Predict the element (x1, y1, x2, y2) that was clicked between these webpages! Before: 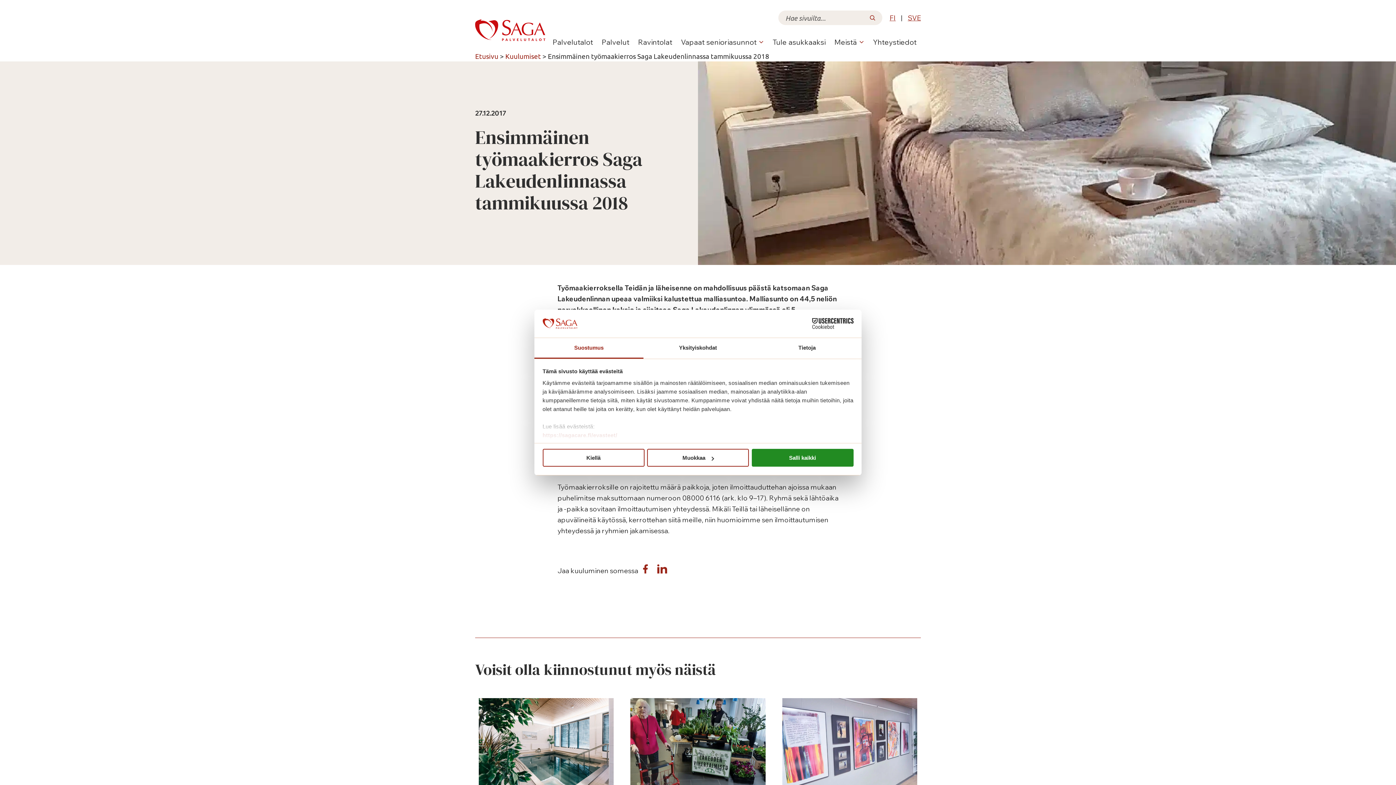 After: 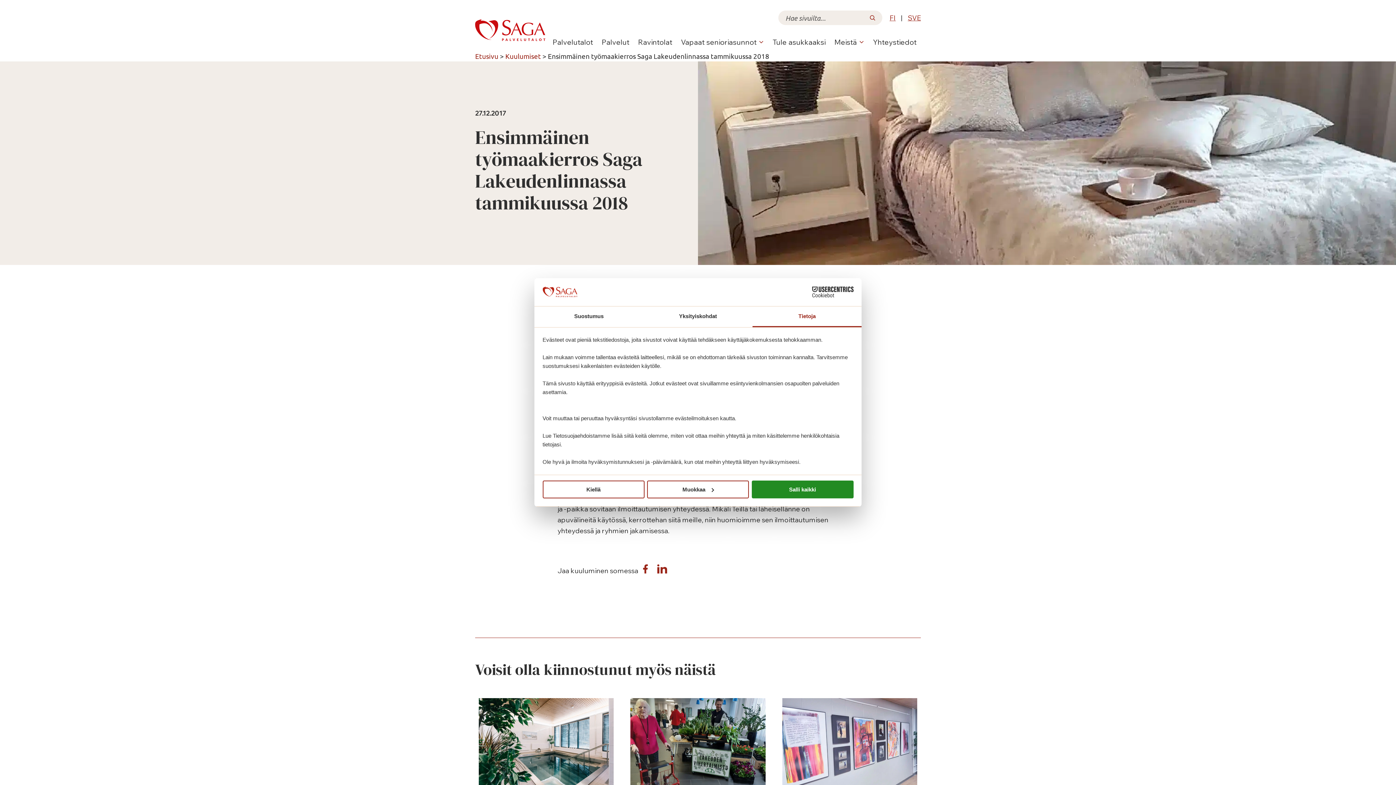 Action: bbox: (752, 338, 861, 358) label: Tietoja